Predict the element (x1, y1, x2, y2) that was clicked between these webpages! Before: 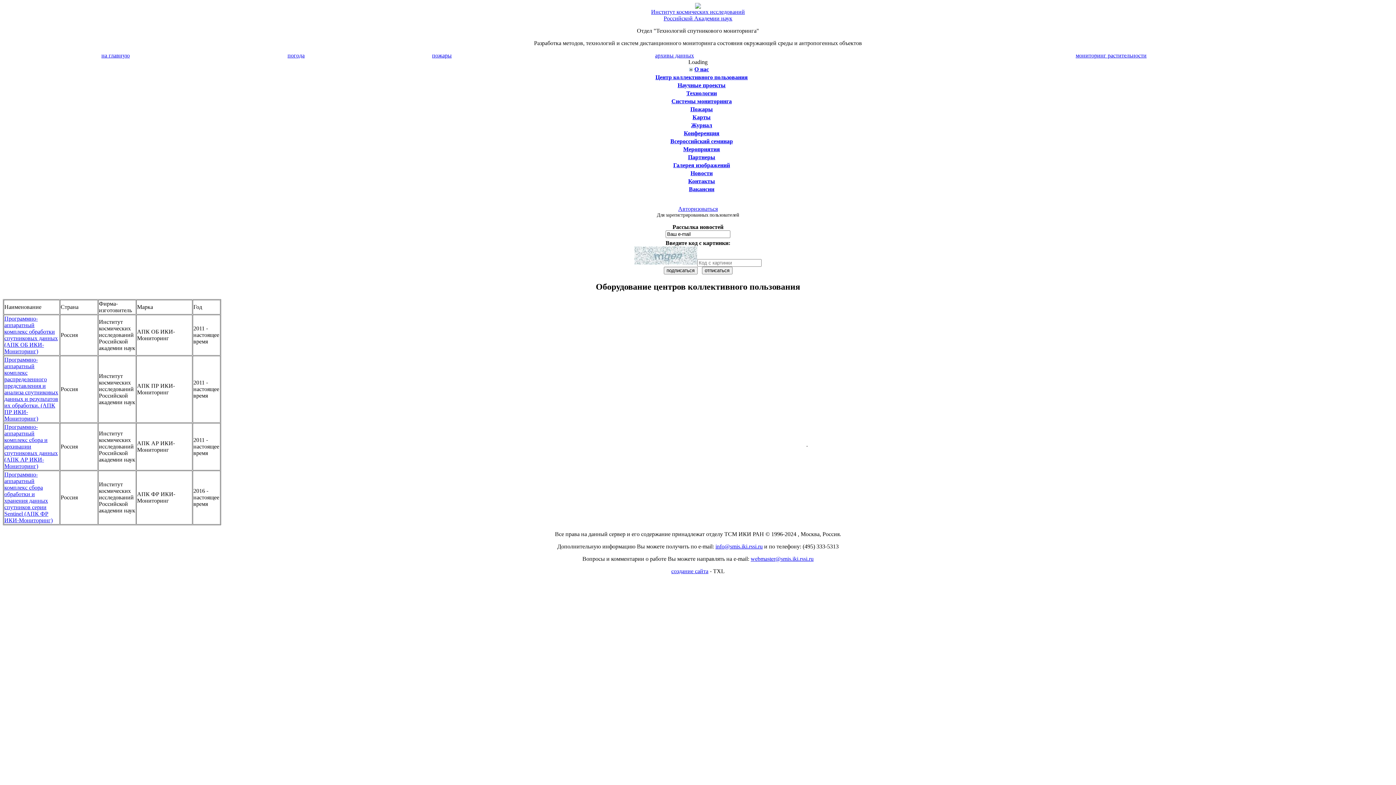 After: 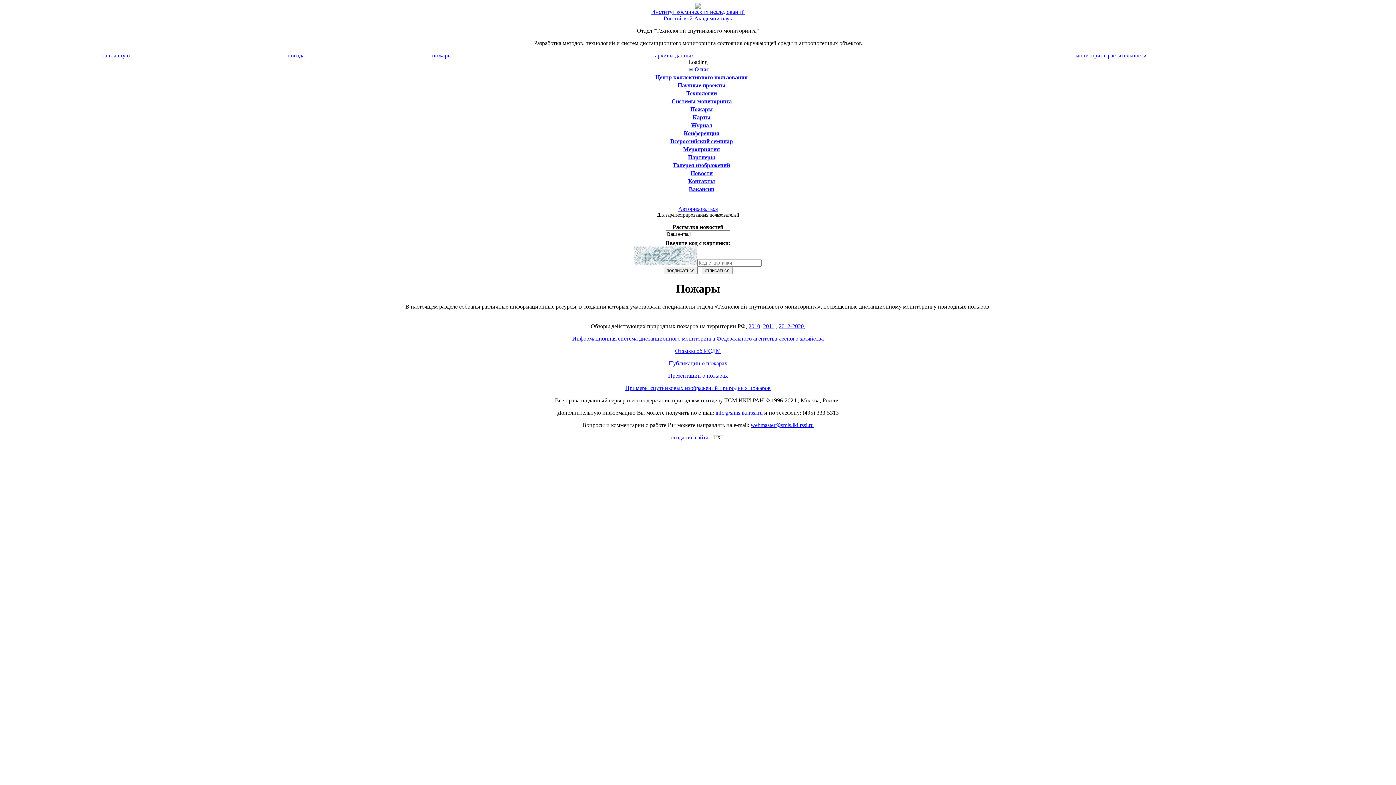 Action: label: Пожары bbox: (690, 106, 713, 112)